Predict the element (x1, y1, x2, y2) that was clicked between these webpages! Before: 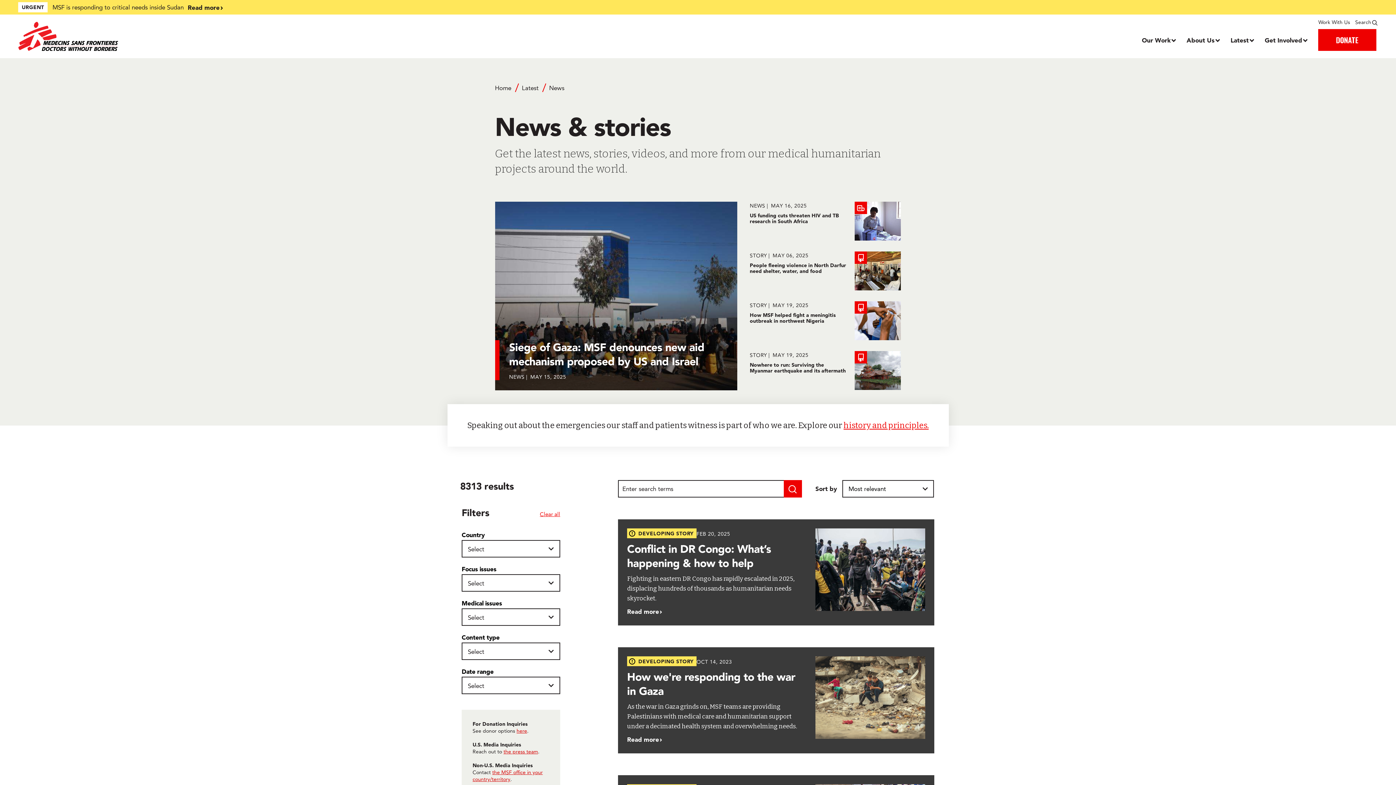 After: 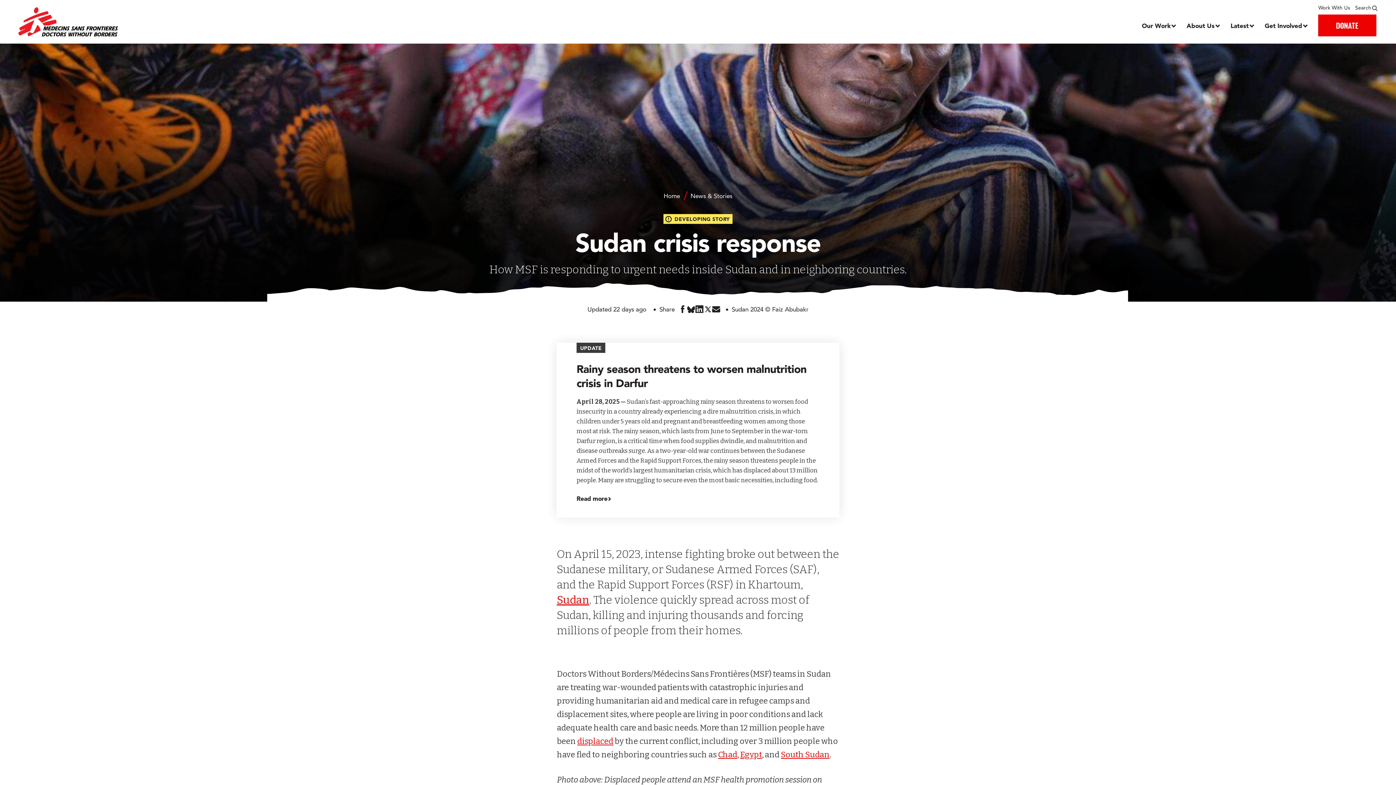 Action: label: Read more bbox: (187, 2, 527, 12)